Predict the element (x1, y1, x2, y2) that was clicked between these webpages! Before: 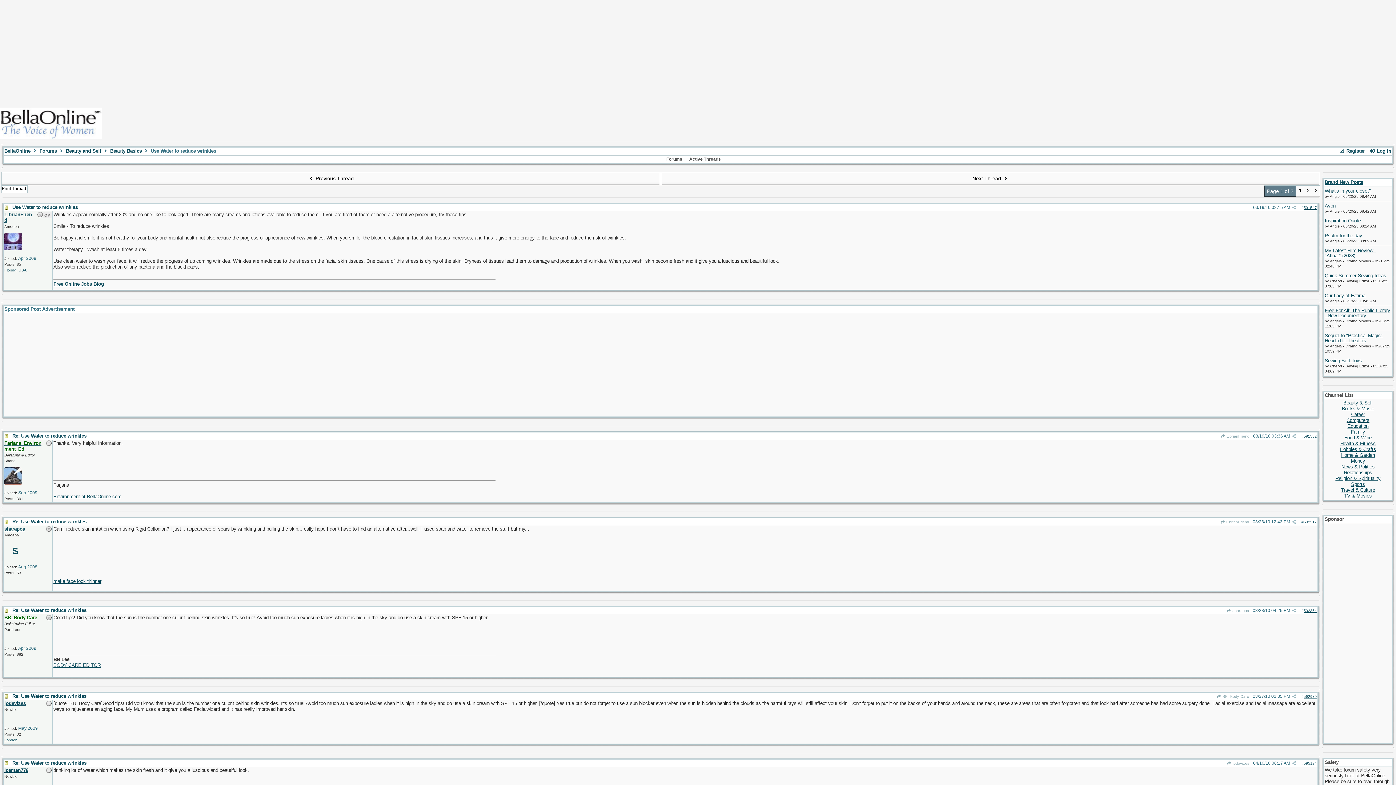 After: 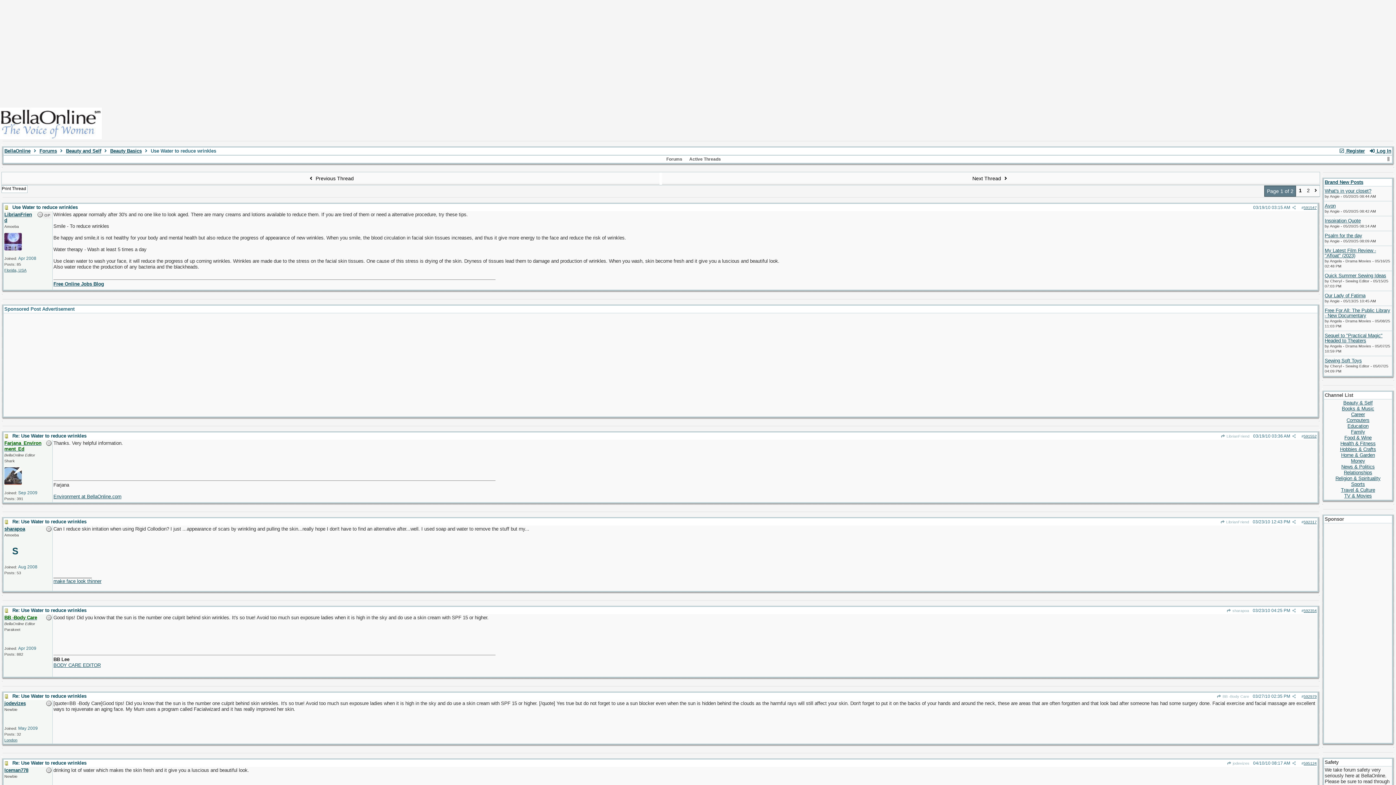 Action: label: 591547 bbox: (1304, 205, 1317, 209)